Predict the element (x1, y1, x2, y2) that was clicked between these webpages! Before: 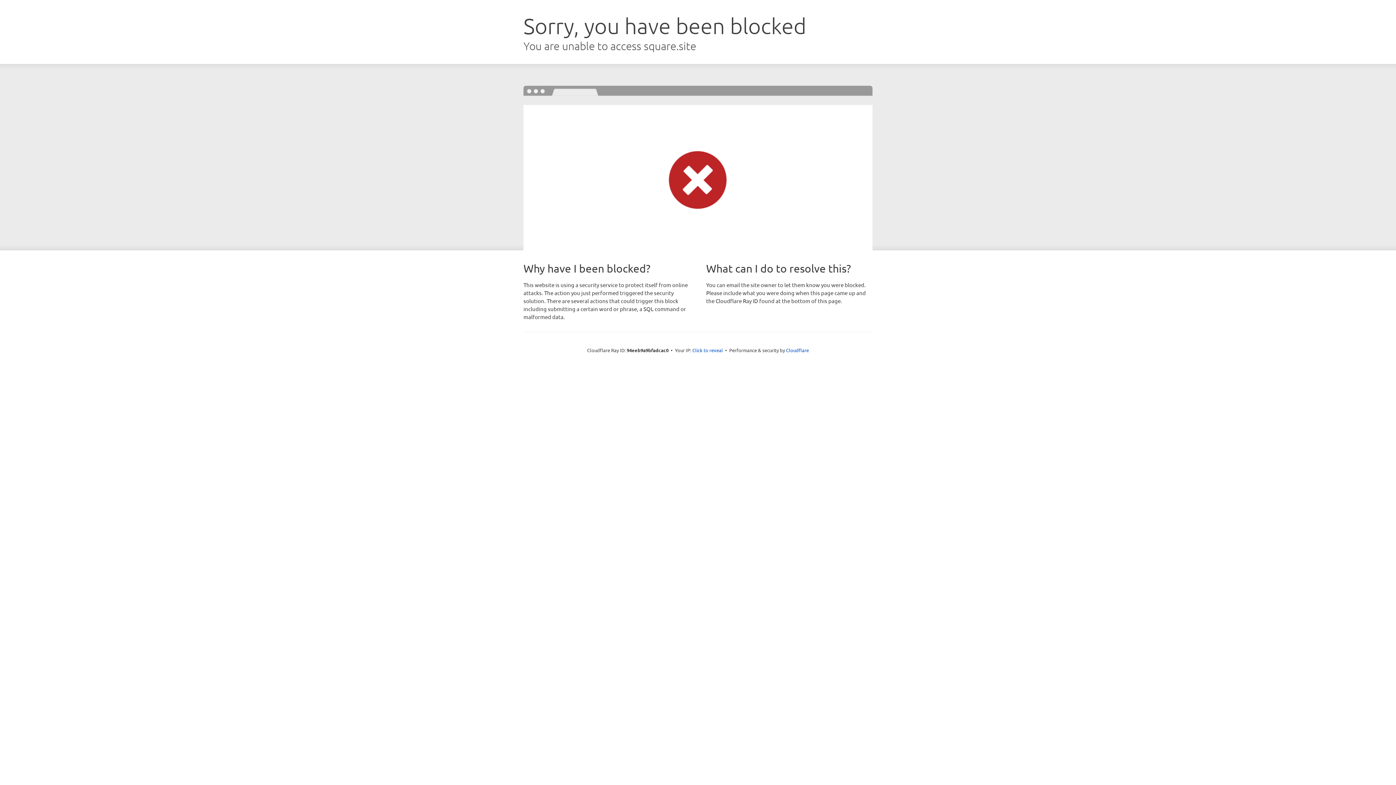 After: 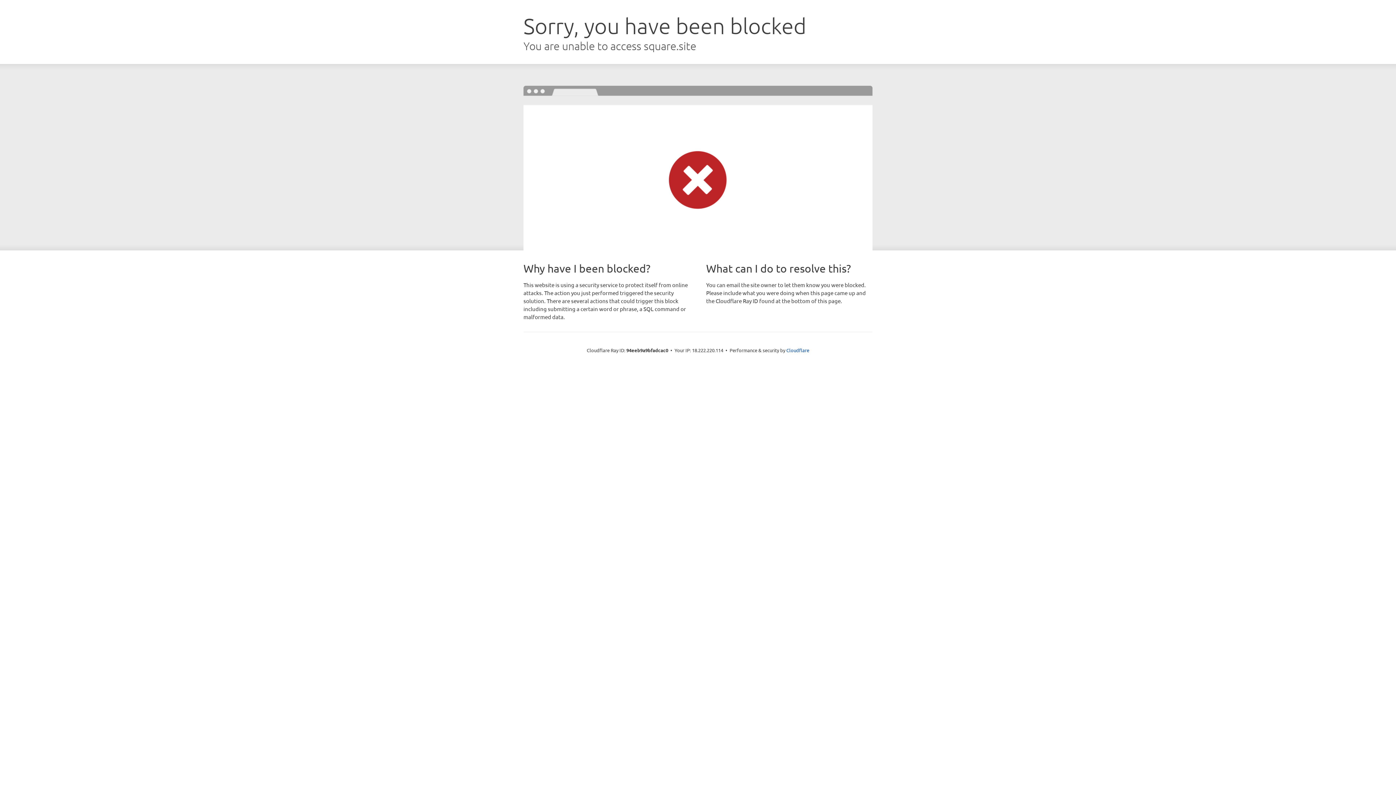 Action: bbox: (692, 346, 723, 353) label: Click to reveal